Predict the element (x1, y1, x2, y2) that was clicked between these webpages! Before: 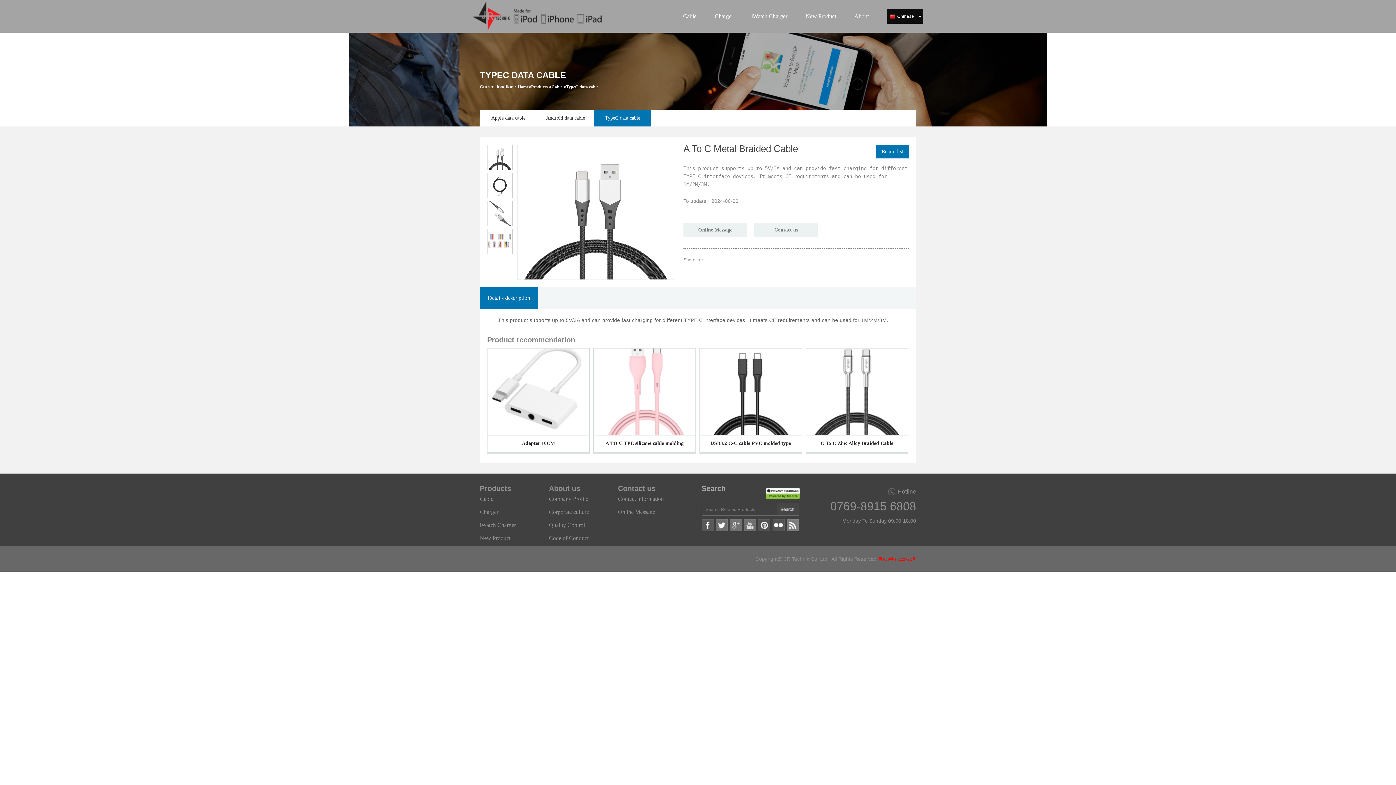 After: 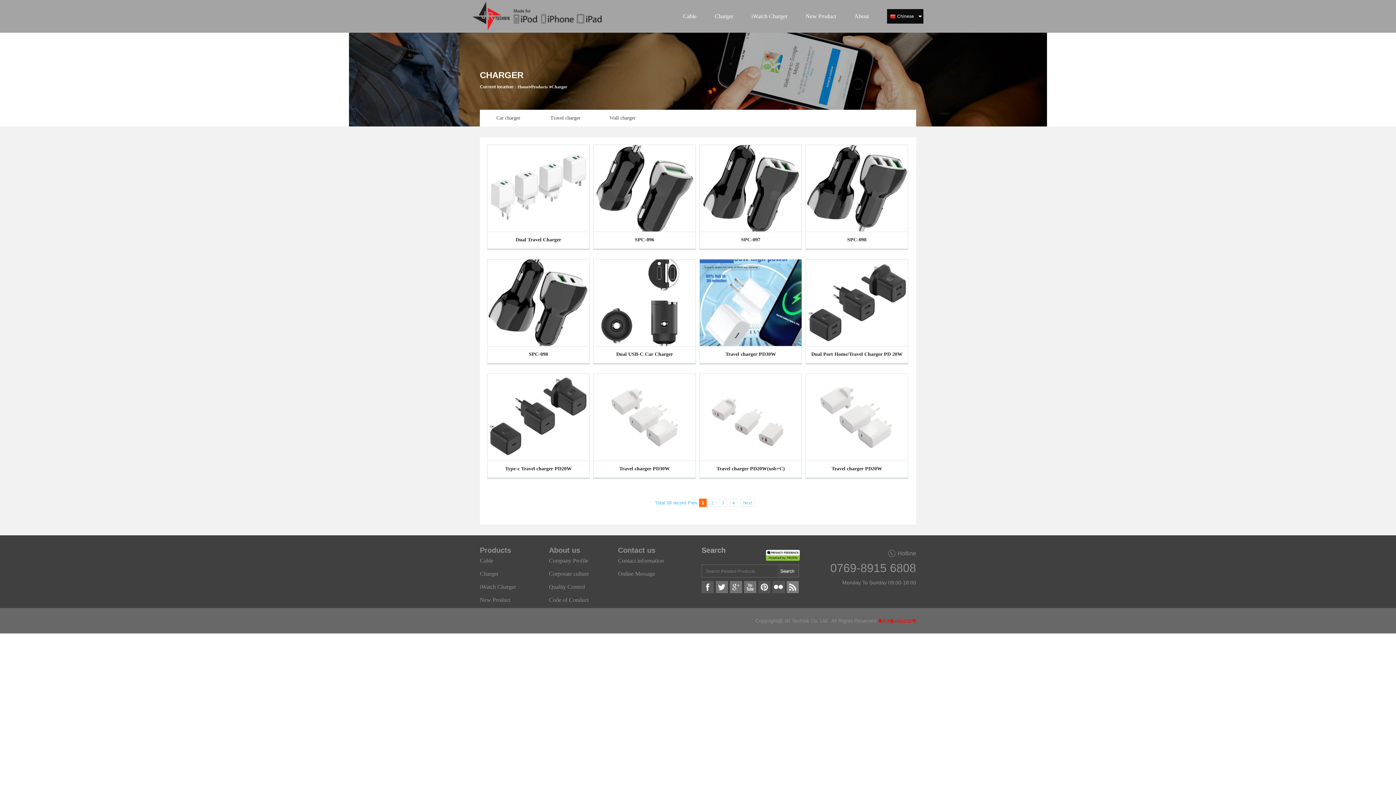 Action: bbox: (480, 509, 498, 515) label: Charger